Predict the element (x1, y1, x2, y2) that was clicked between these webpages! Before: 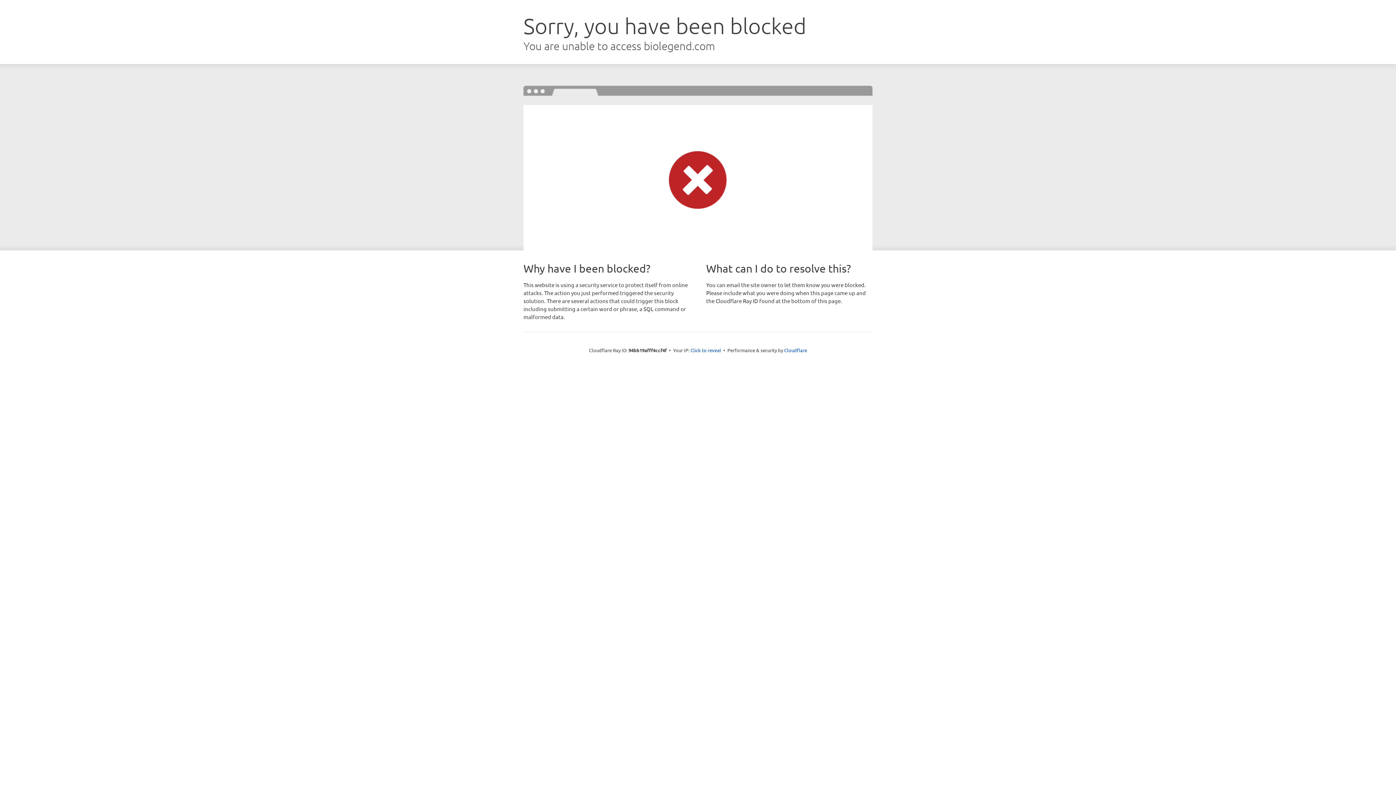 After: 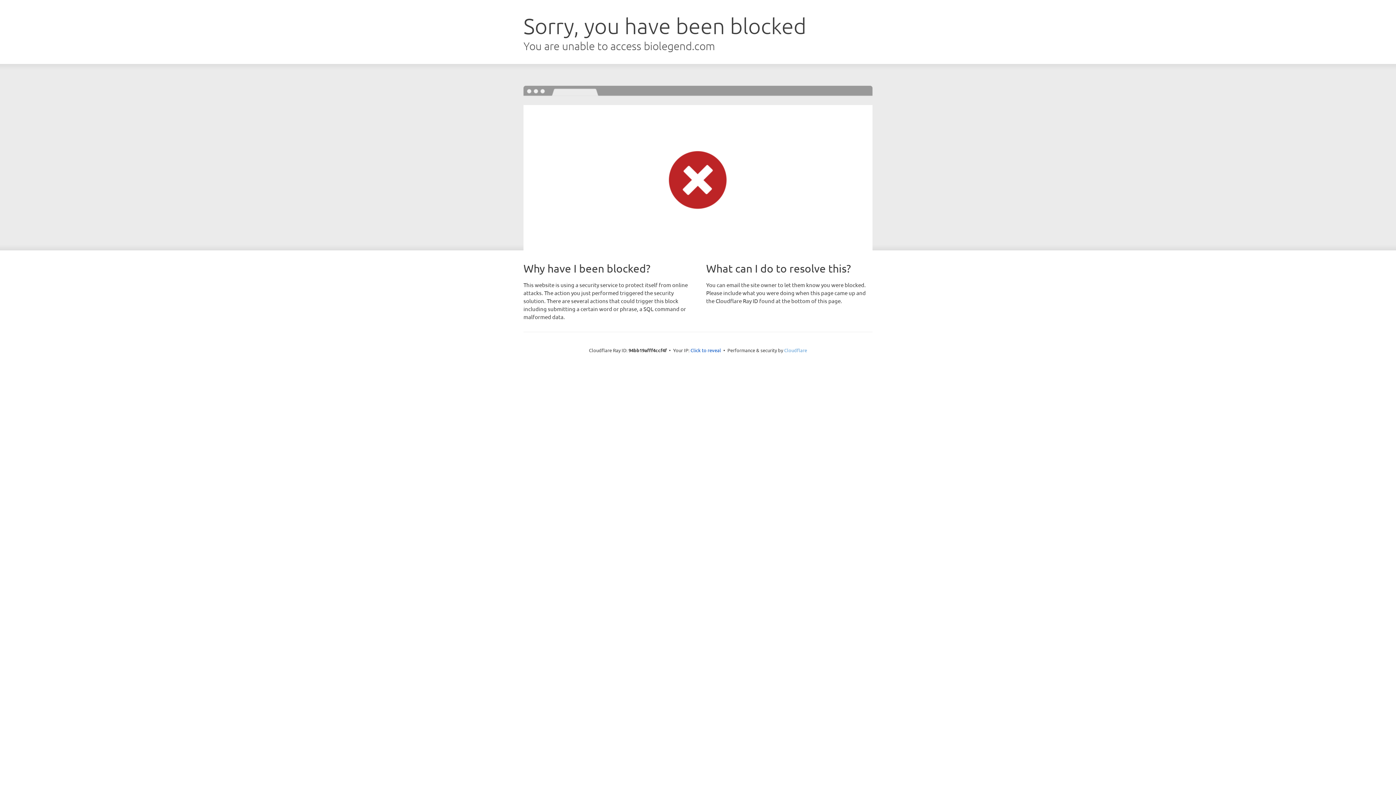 Action: label: Cloudflare bbox: (784, 347, 807, 353)